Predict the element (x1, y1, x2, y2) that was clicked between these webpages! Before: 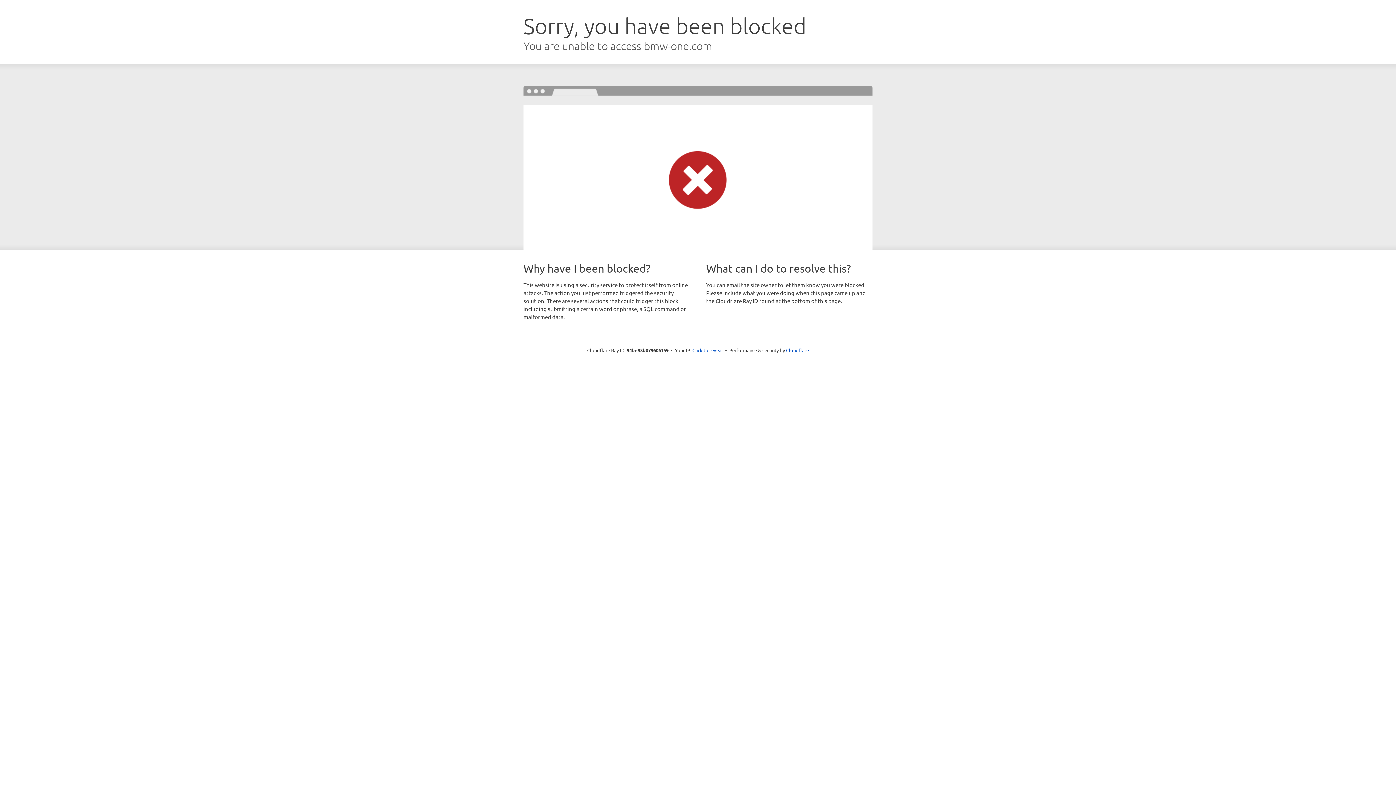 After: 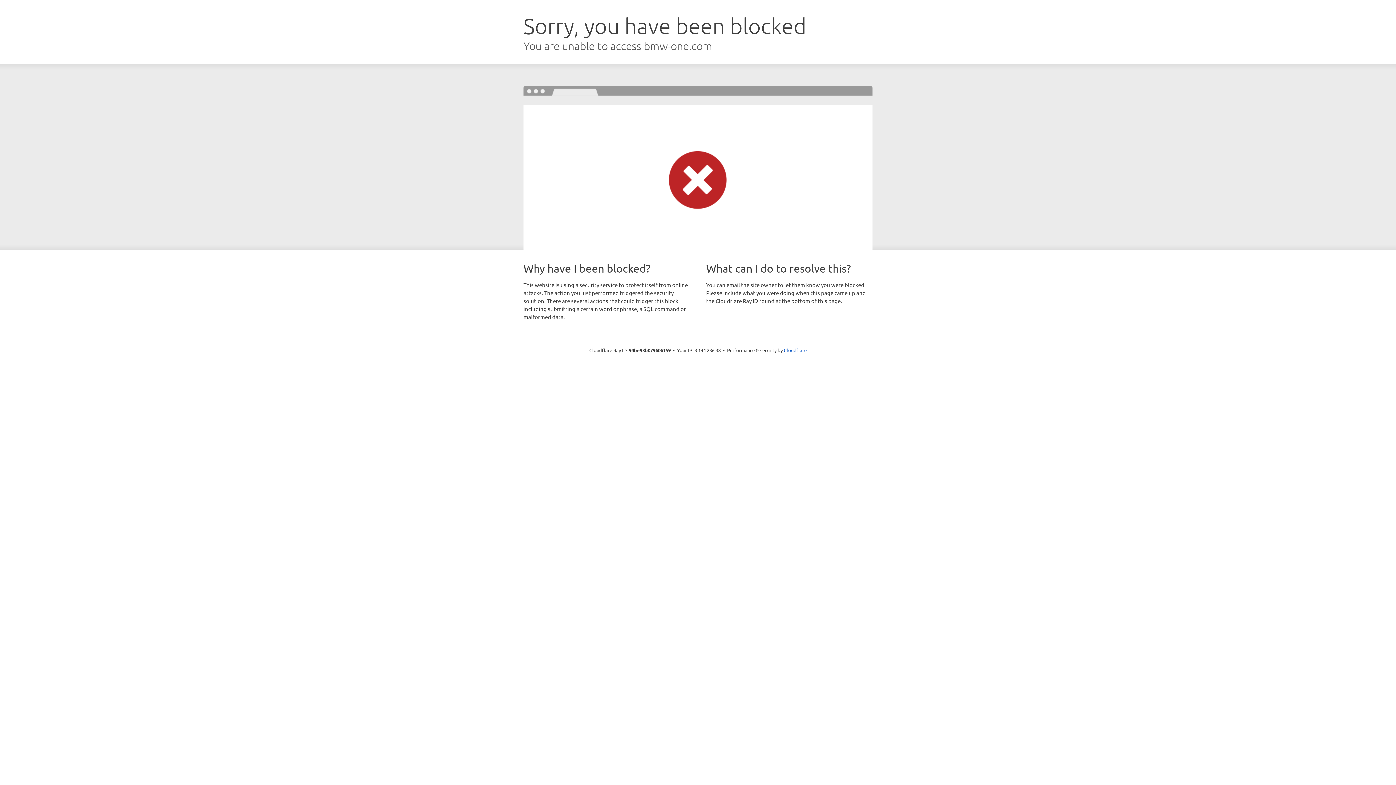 Action: bbox: (692, 346, 723, 353) label: Click to reveal